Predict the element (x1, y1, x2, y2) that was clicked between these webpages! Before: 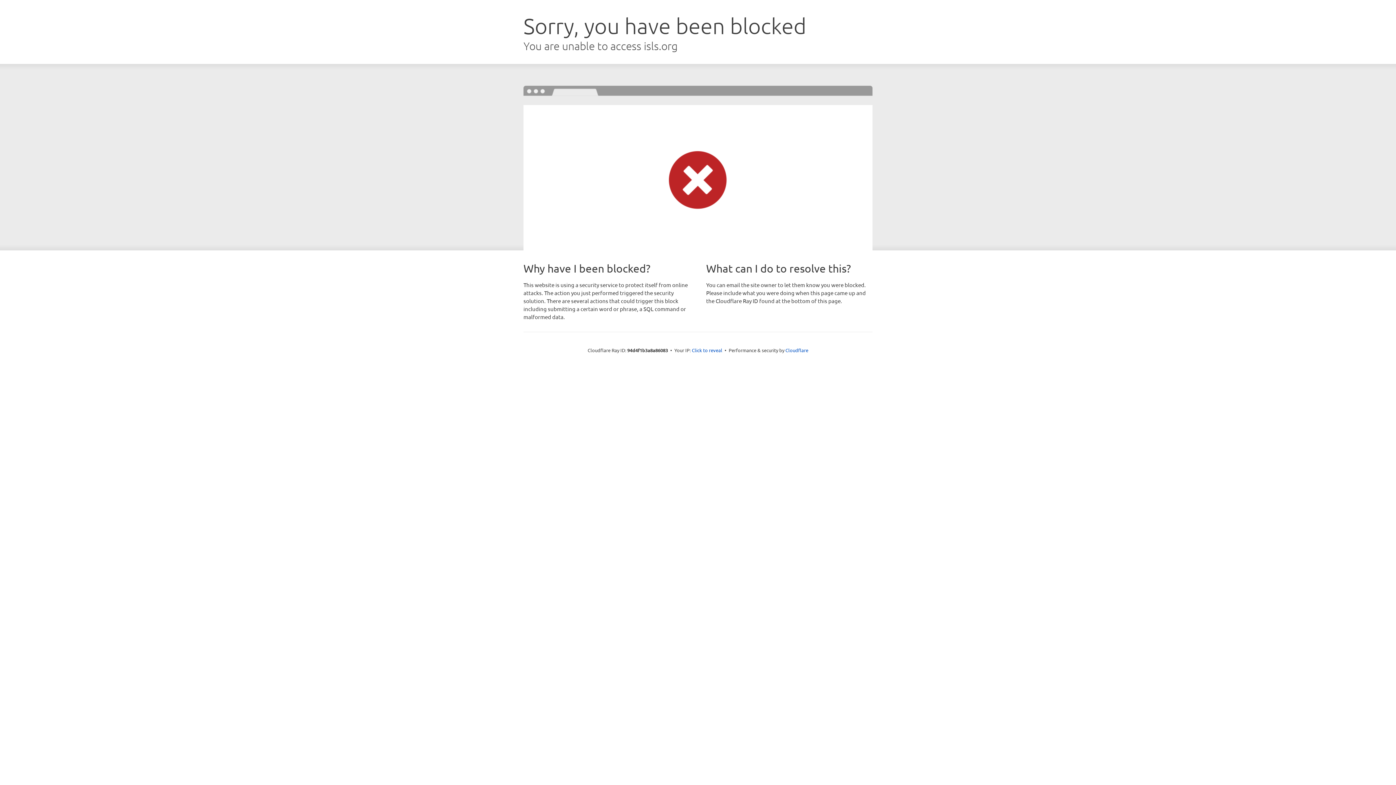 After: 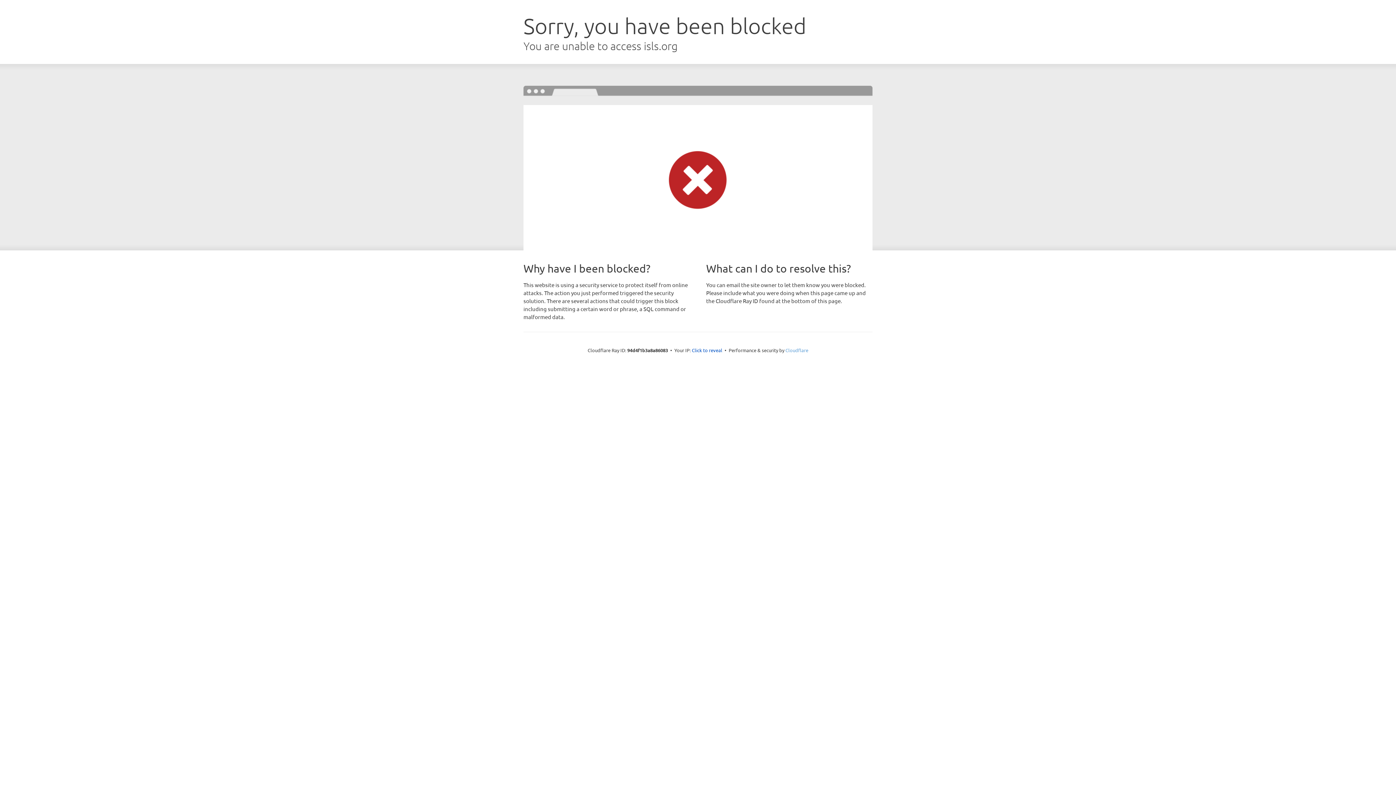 Action: label: Cloudflare bbox: (785, 347, 808, 353)